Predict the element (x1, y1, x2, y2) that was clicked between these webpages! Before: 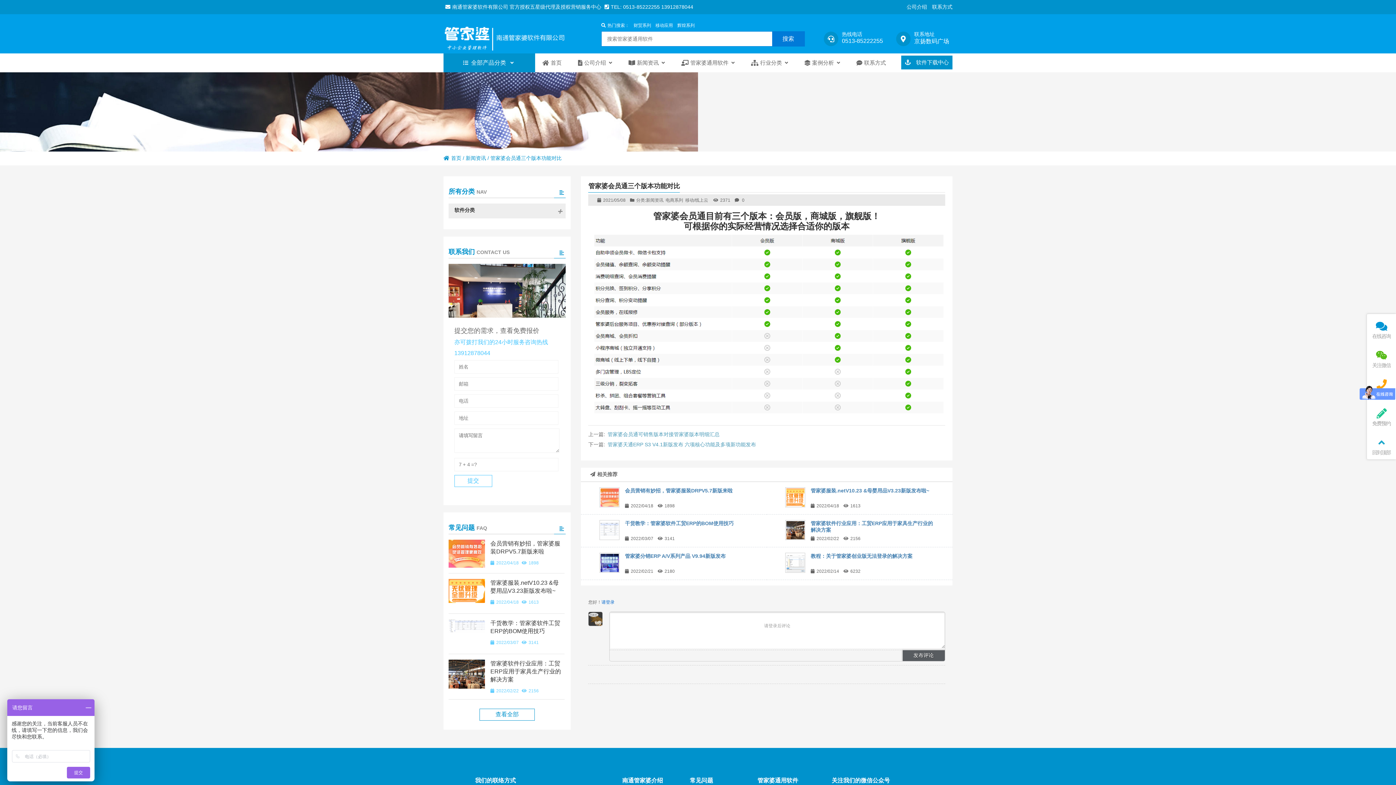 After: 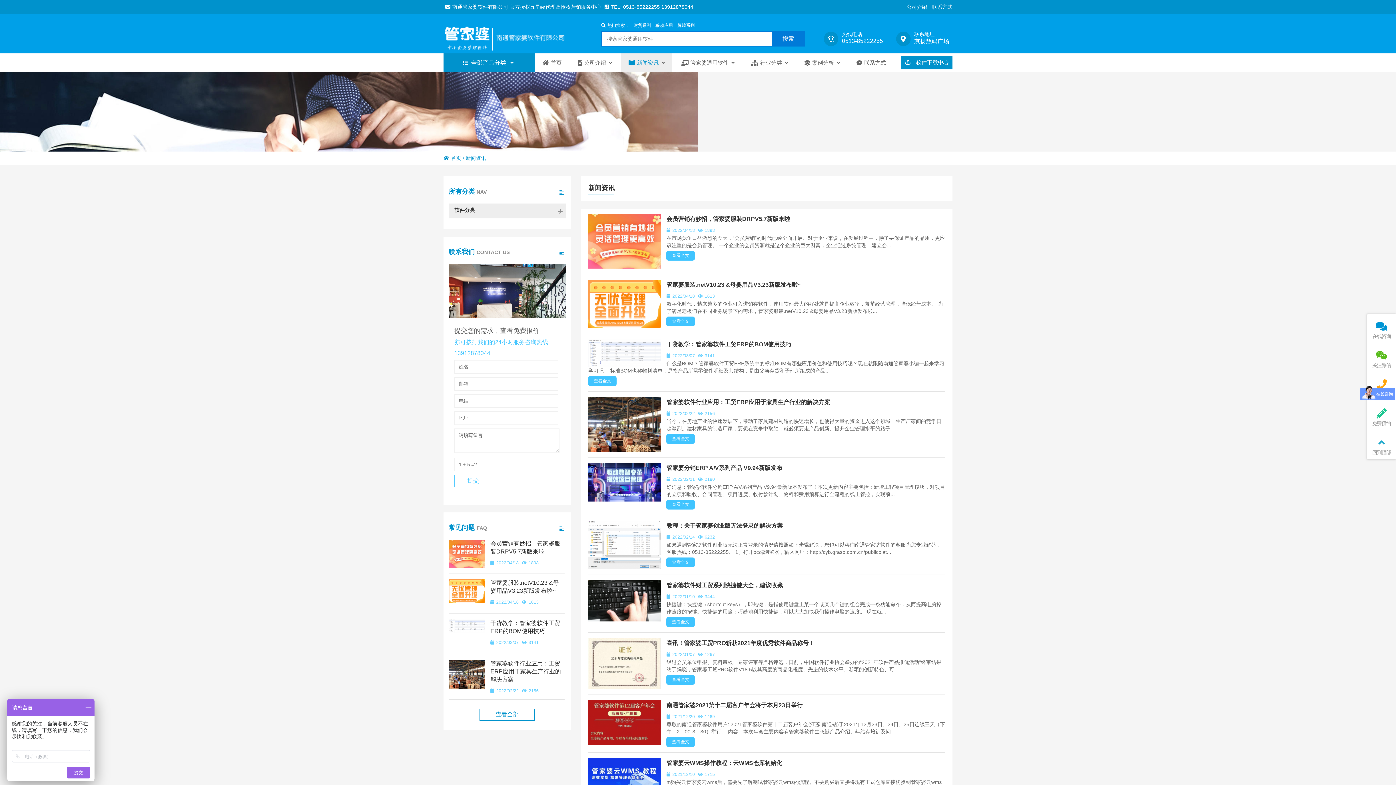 Action: bbox: (465, 155, 486, 161) label: 新闻资讯